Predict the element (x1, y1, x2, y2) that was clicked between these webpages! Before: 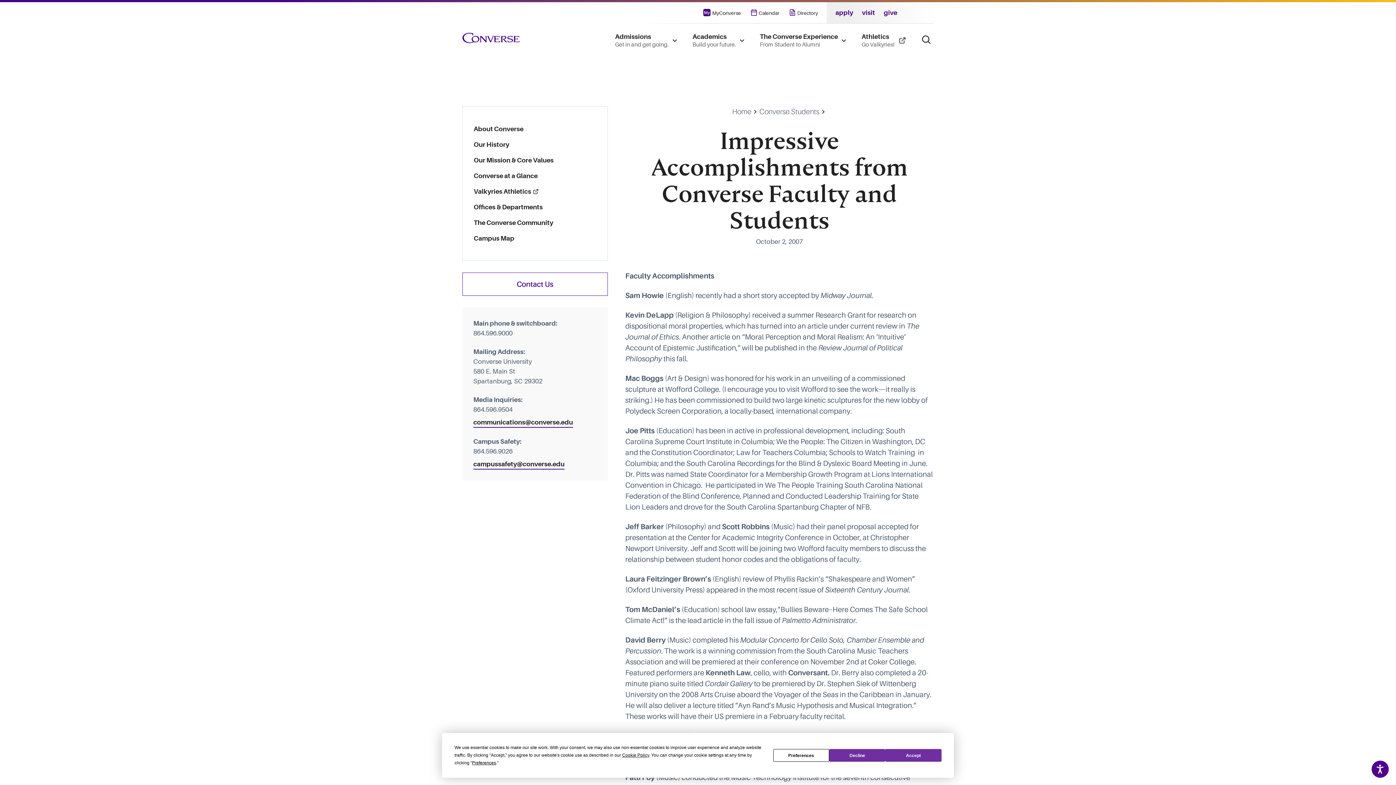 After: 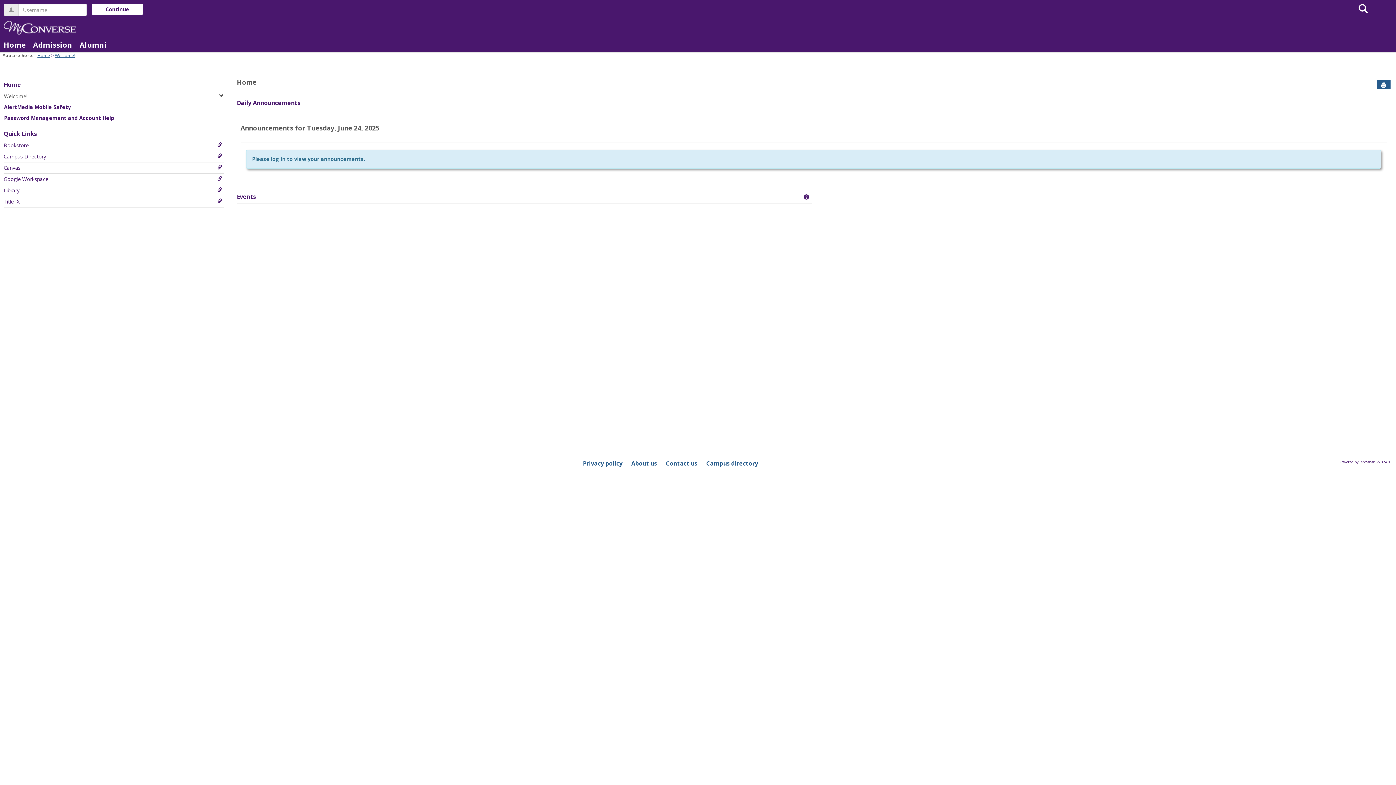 Action: label: MyConverse bbox: (702, 9, 741, 16)